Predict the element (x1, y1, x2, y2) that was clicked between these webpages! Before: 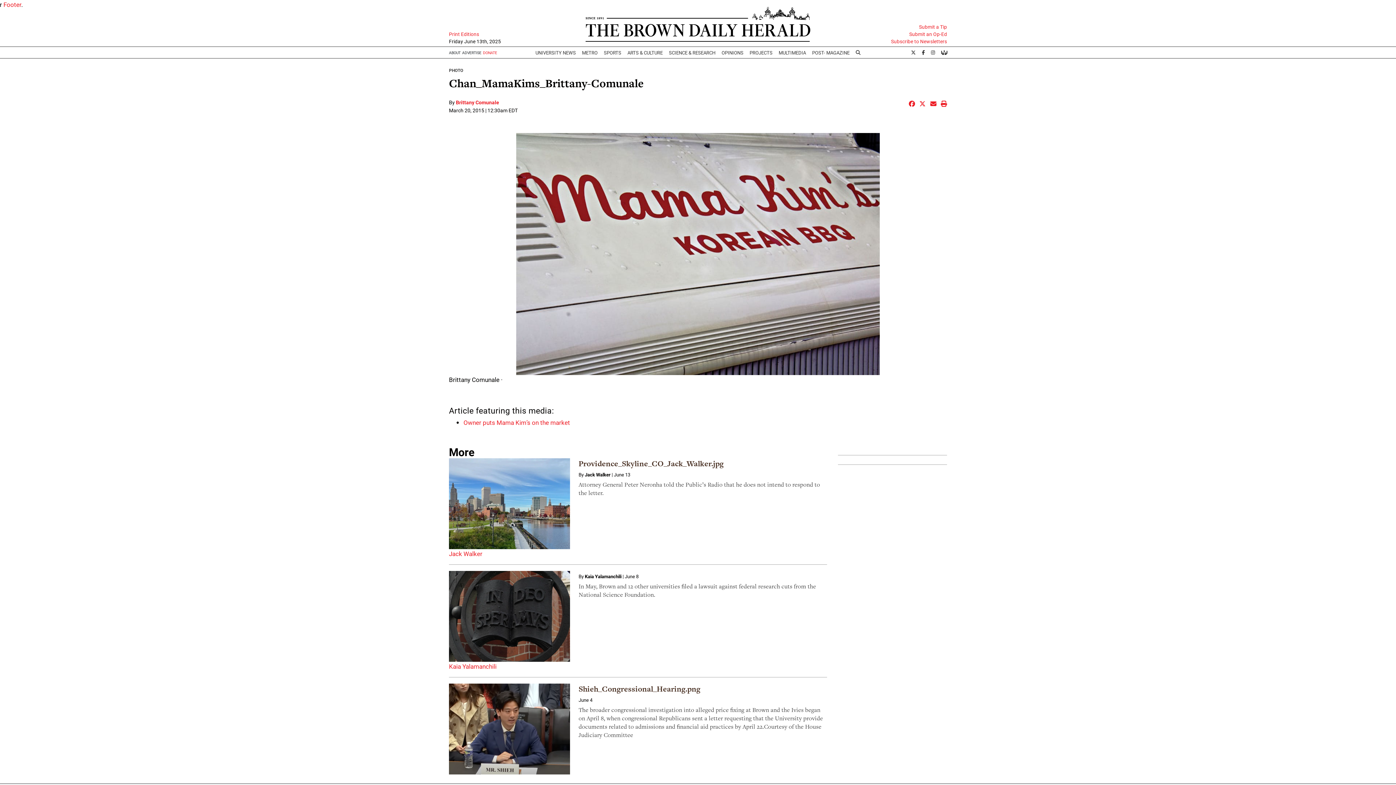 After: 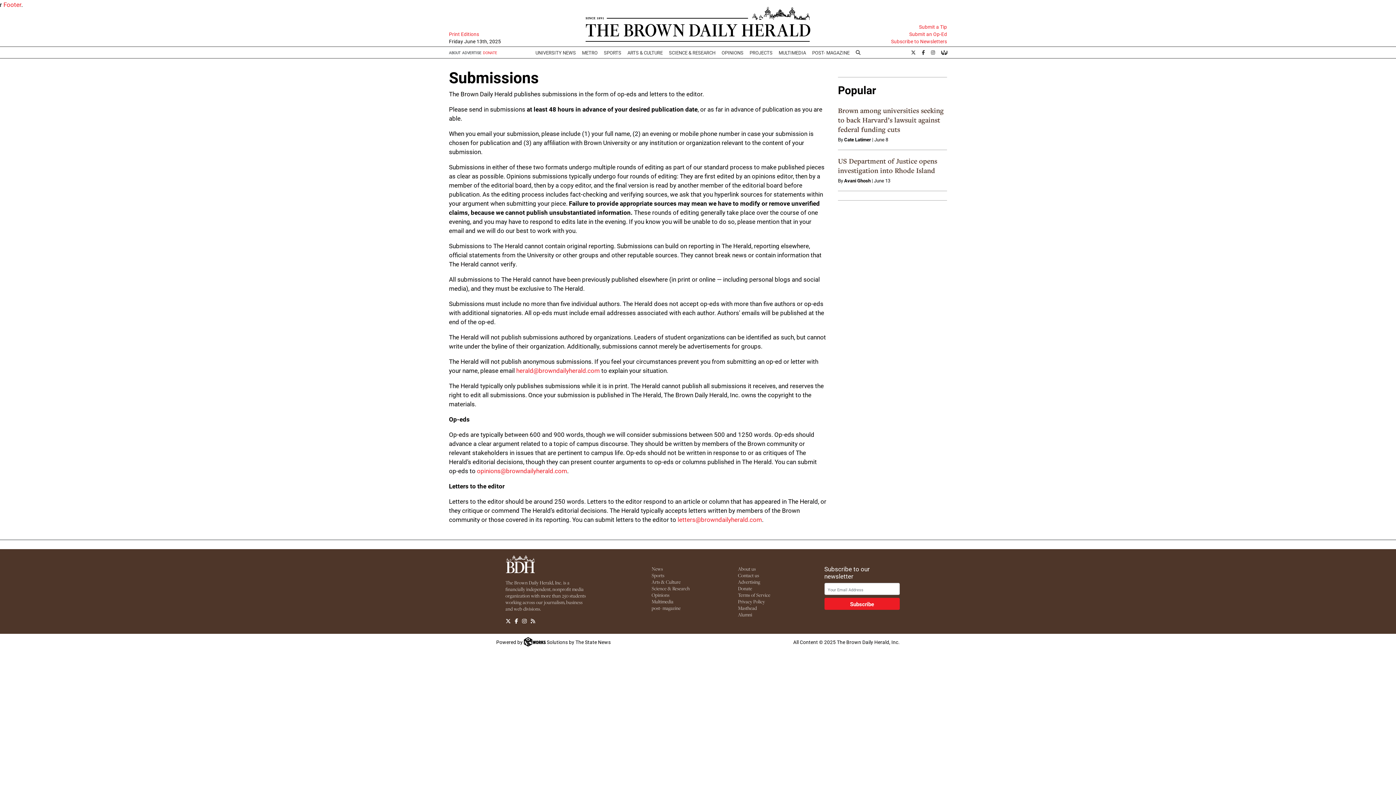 Action: bbox: (873, 30, 947, 37) label: Submit an Op-Ed